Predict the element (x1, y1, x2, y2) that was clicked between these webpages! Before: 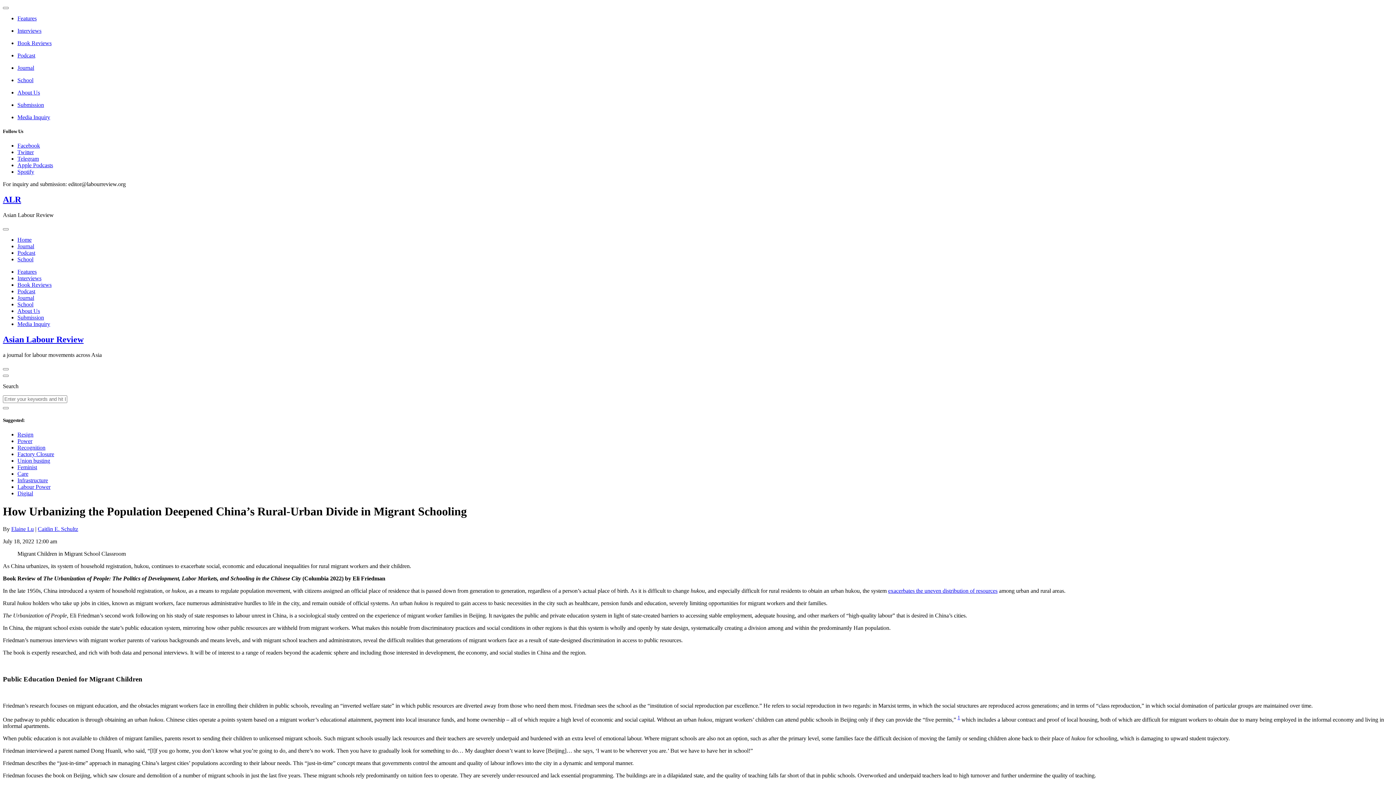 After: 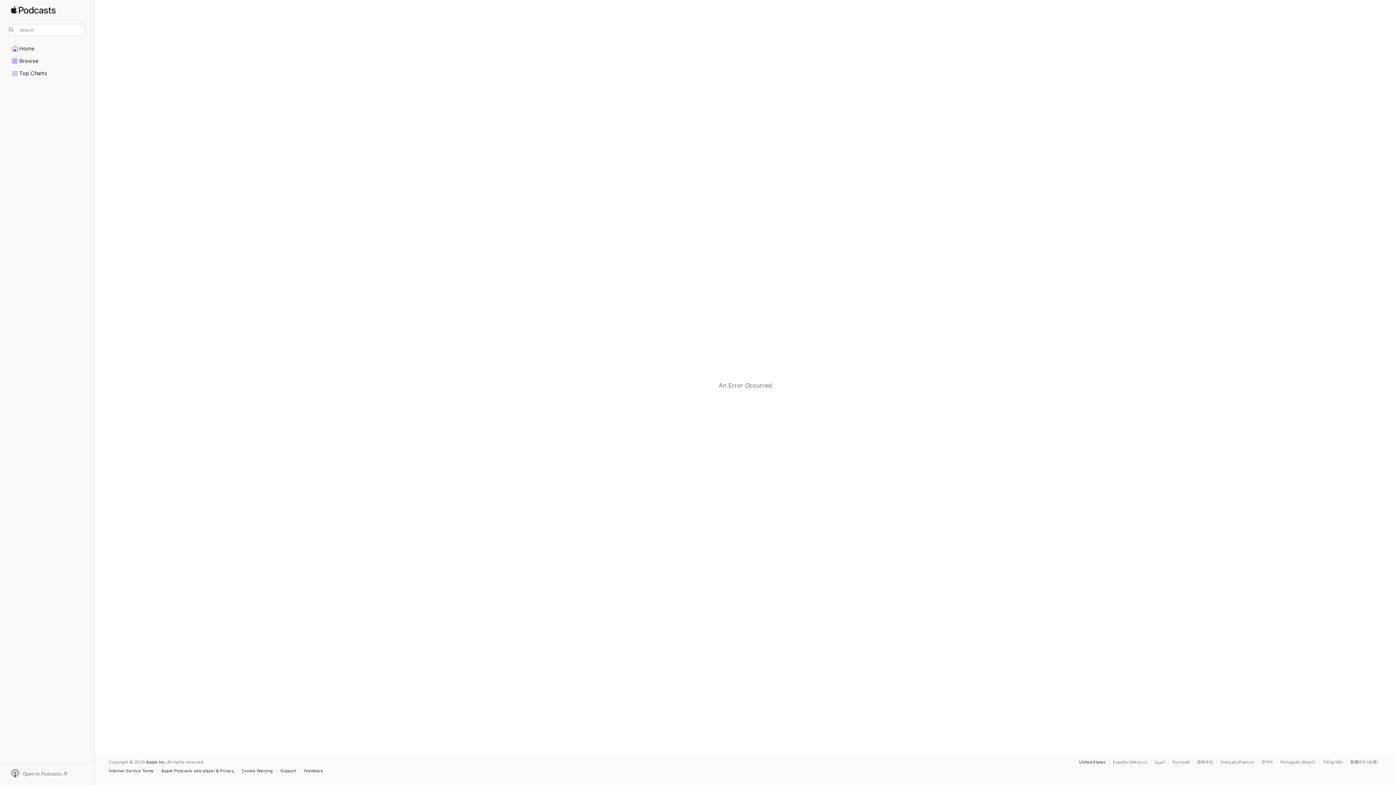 Action: label: Apple Podcasts bbox: (17, 162, 53, 168)